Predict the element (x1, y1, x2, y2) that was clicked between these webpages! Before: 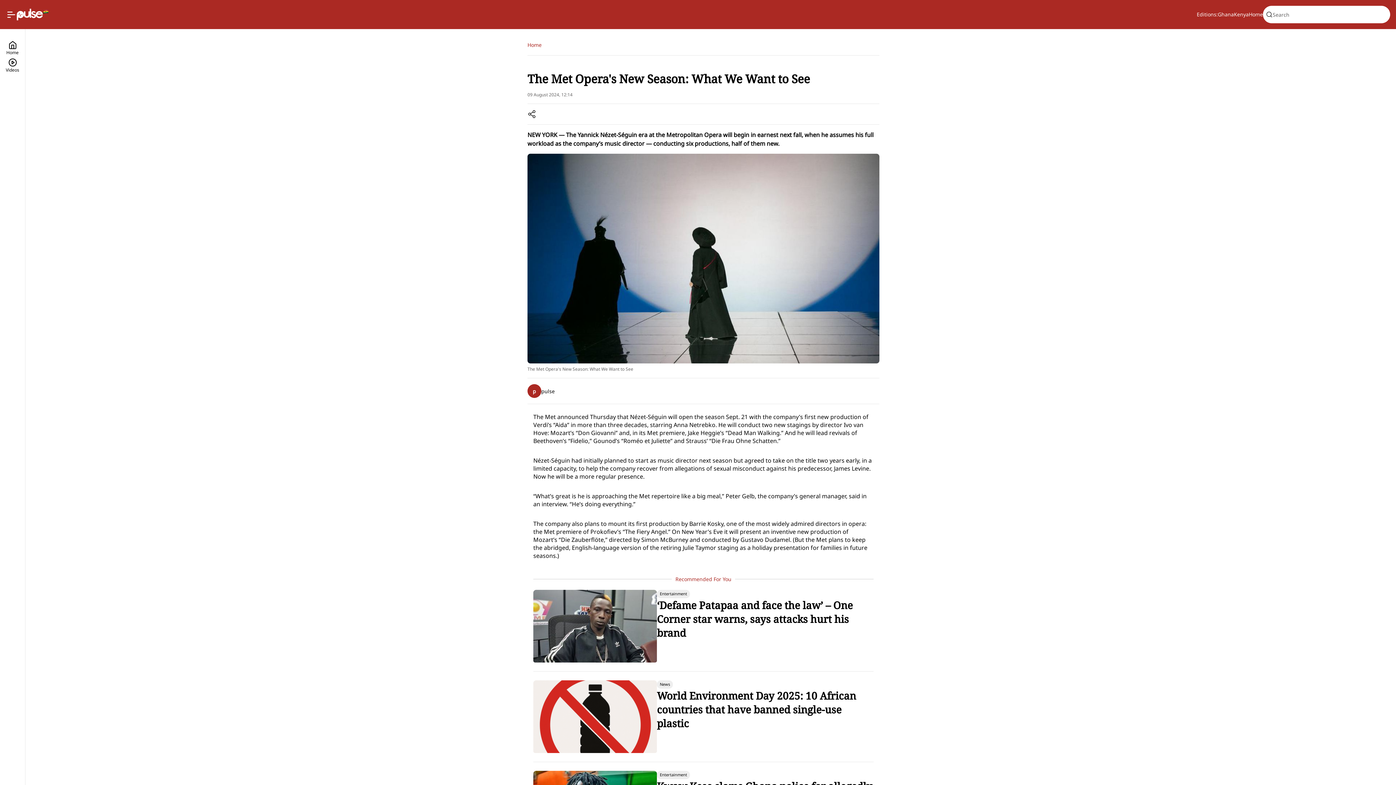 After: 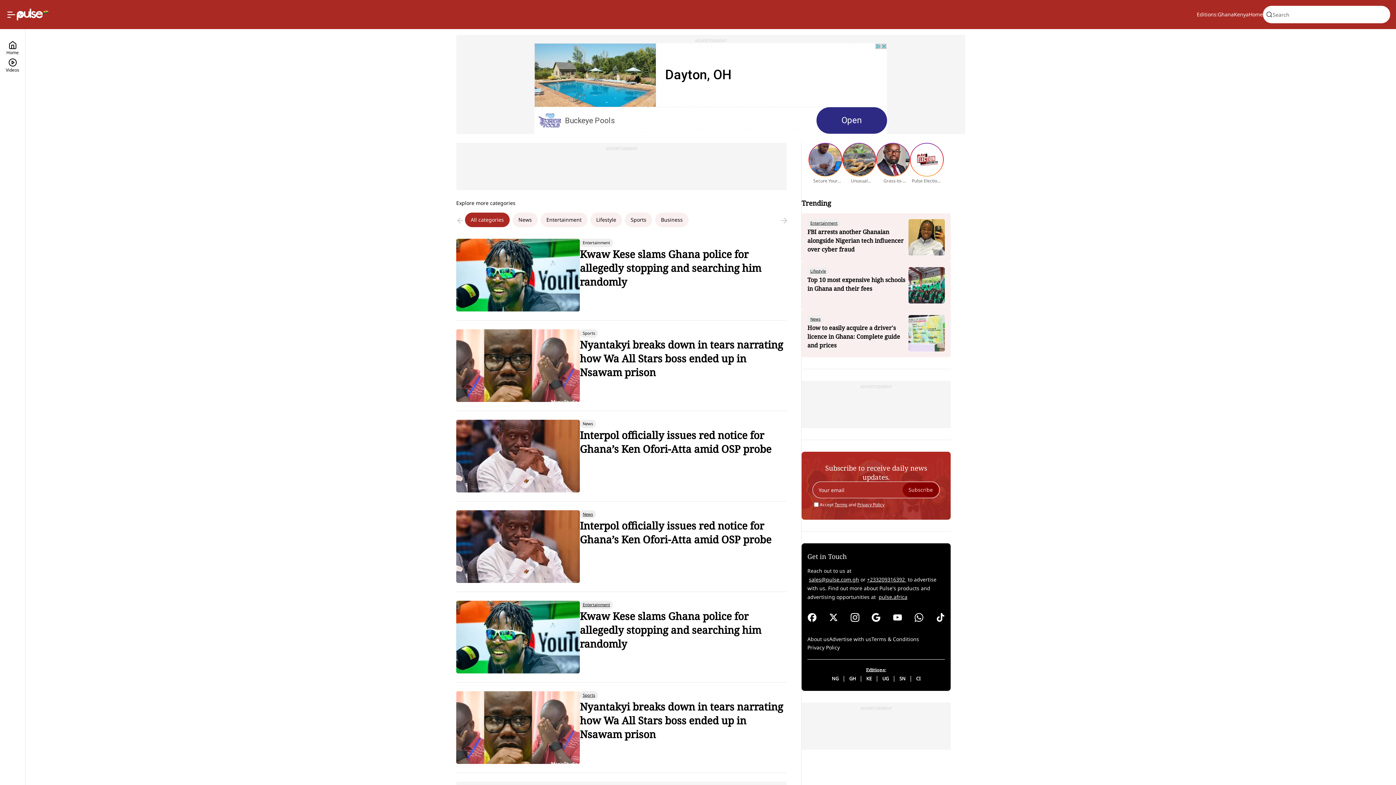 Action: bbox: (5, 40, 19, 58) label: Home